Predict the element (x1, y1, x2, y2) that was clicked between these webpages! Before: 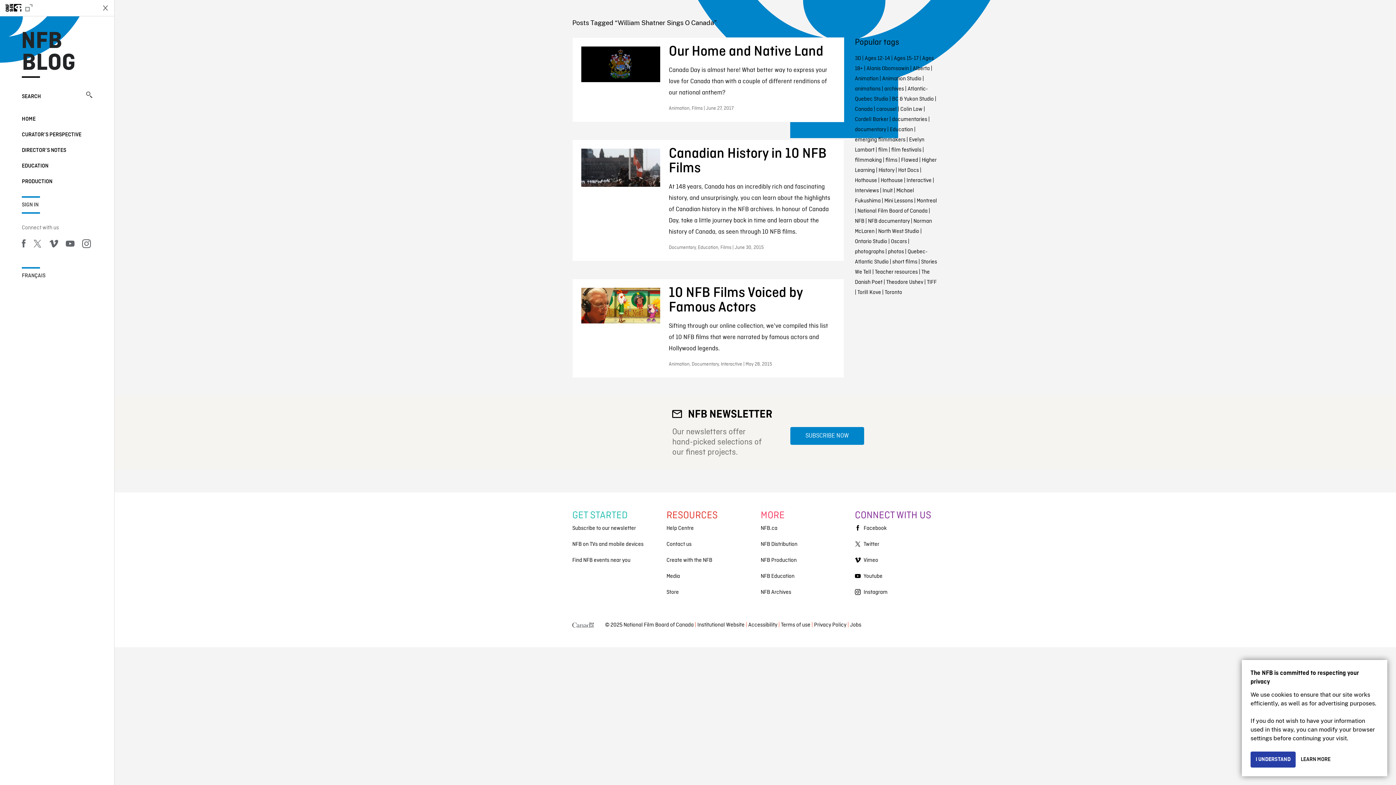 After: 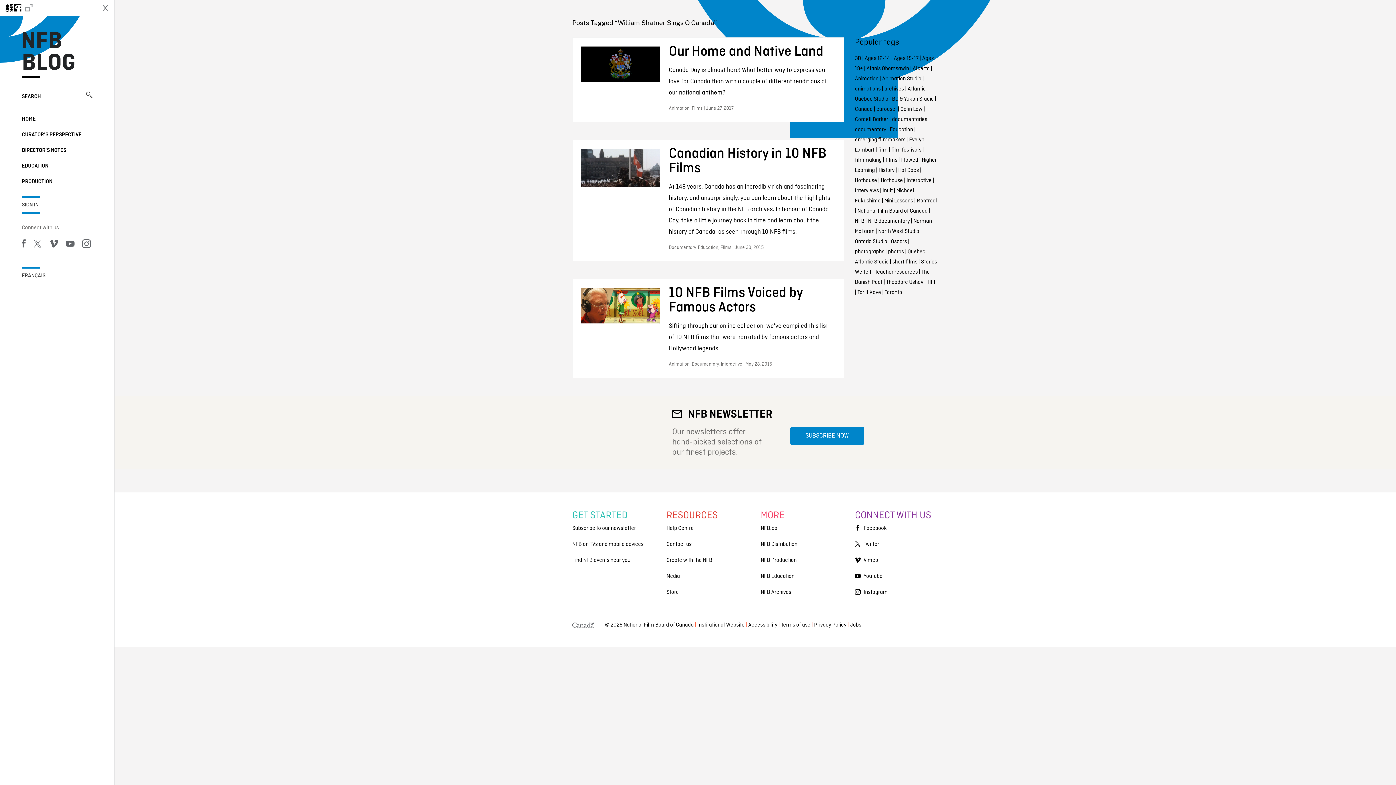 Action: label: I UNDERSTAND bbox: (1250, 752, 1296, 768)